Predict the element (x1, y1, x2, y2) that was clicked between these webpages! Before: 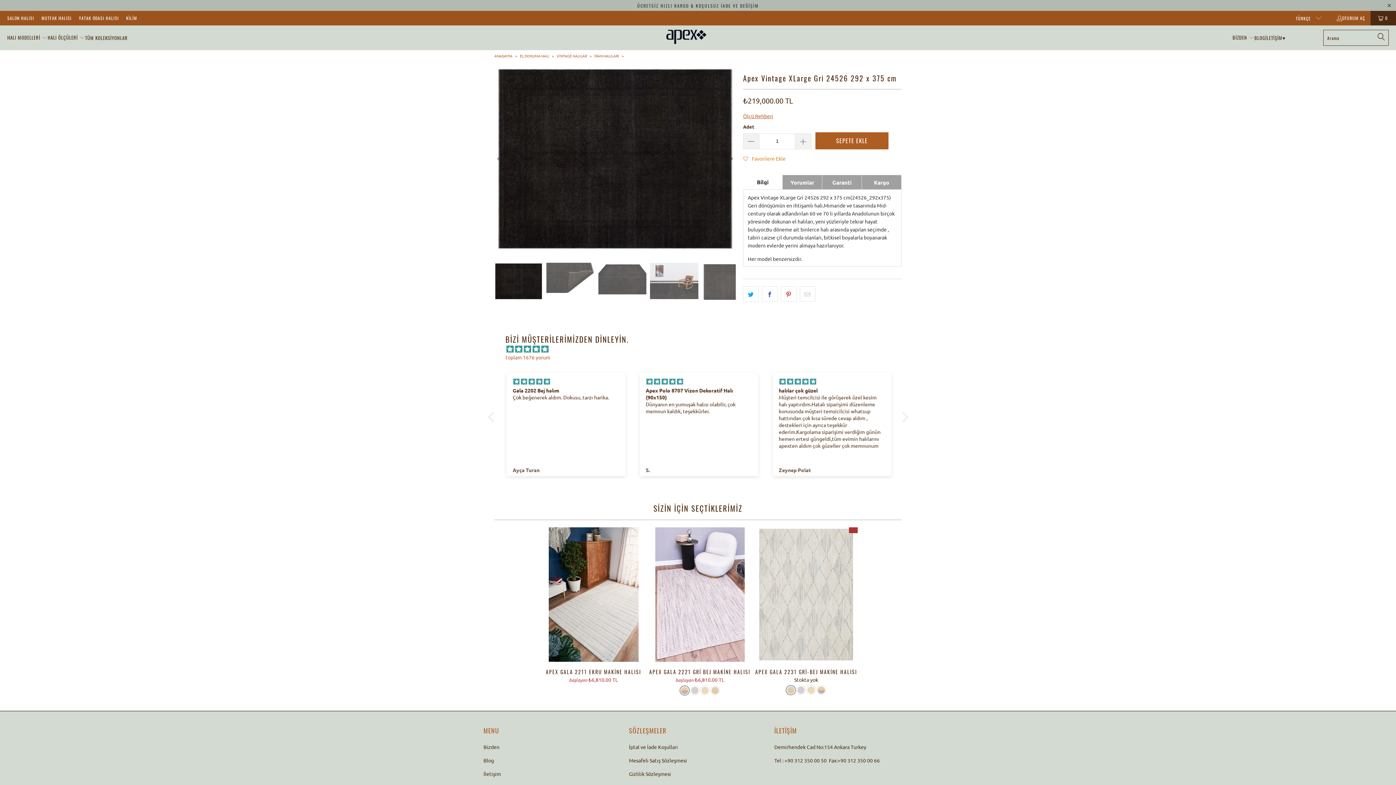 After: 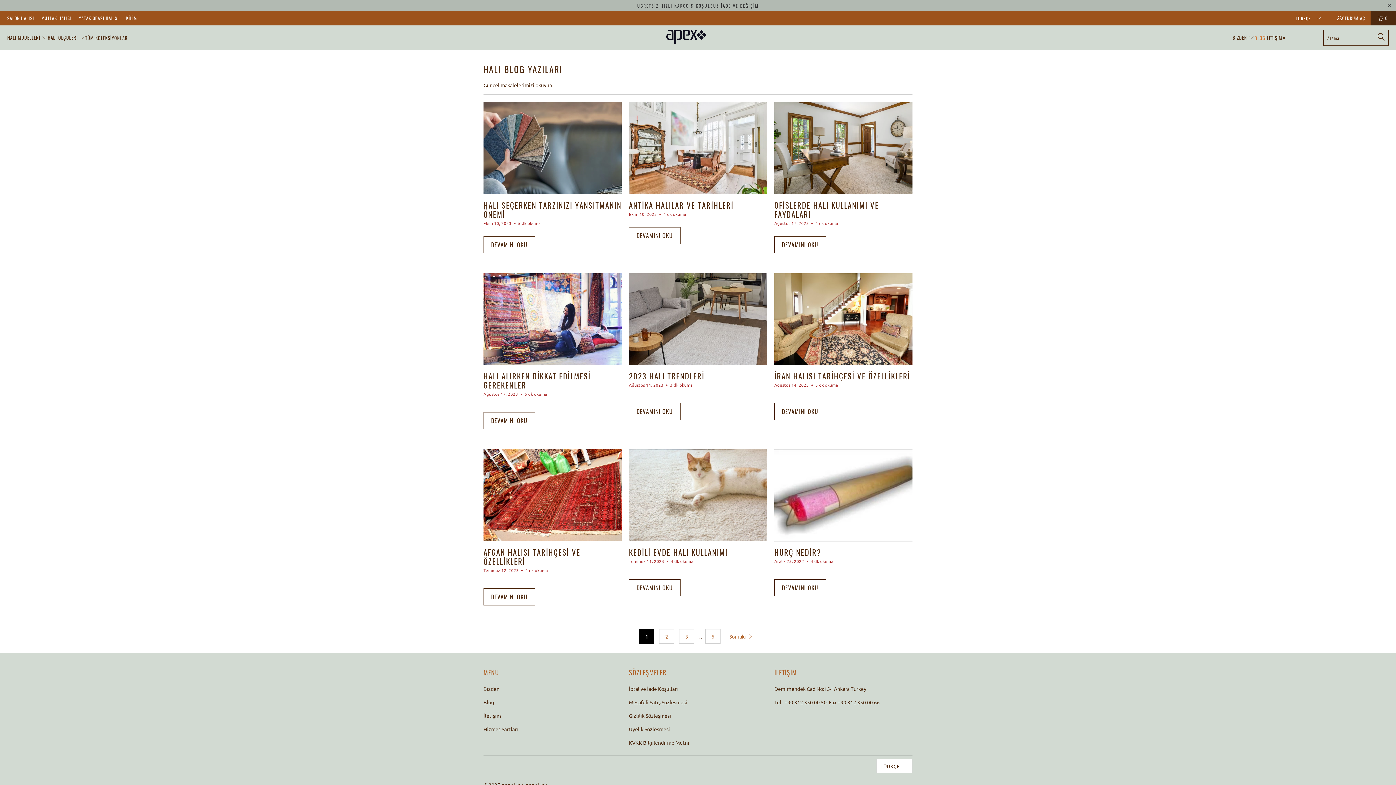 Action: bbox: (483, 757, 494, 764) label: Blog